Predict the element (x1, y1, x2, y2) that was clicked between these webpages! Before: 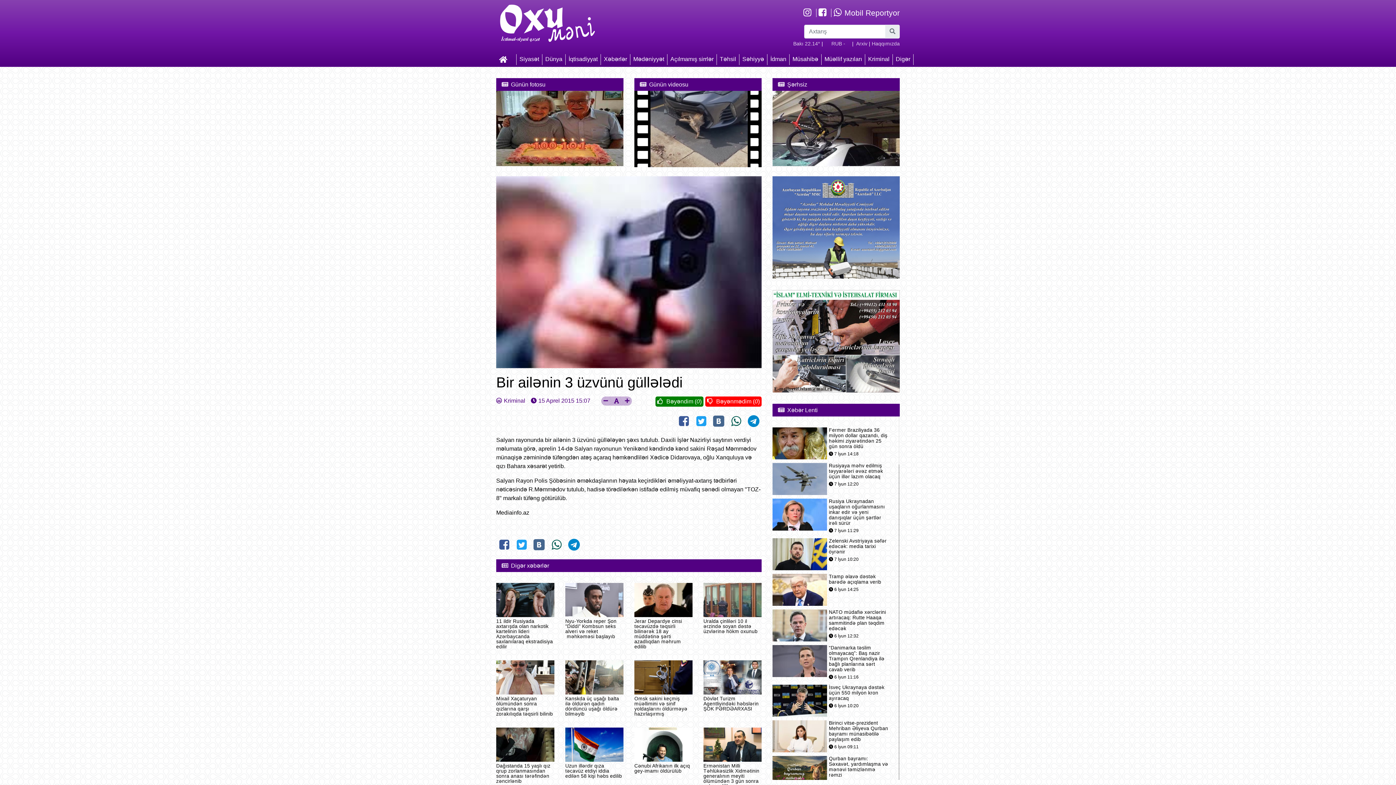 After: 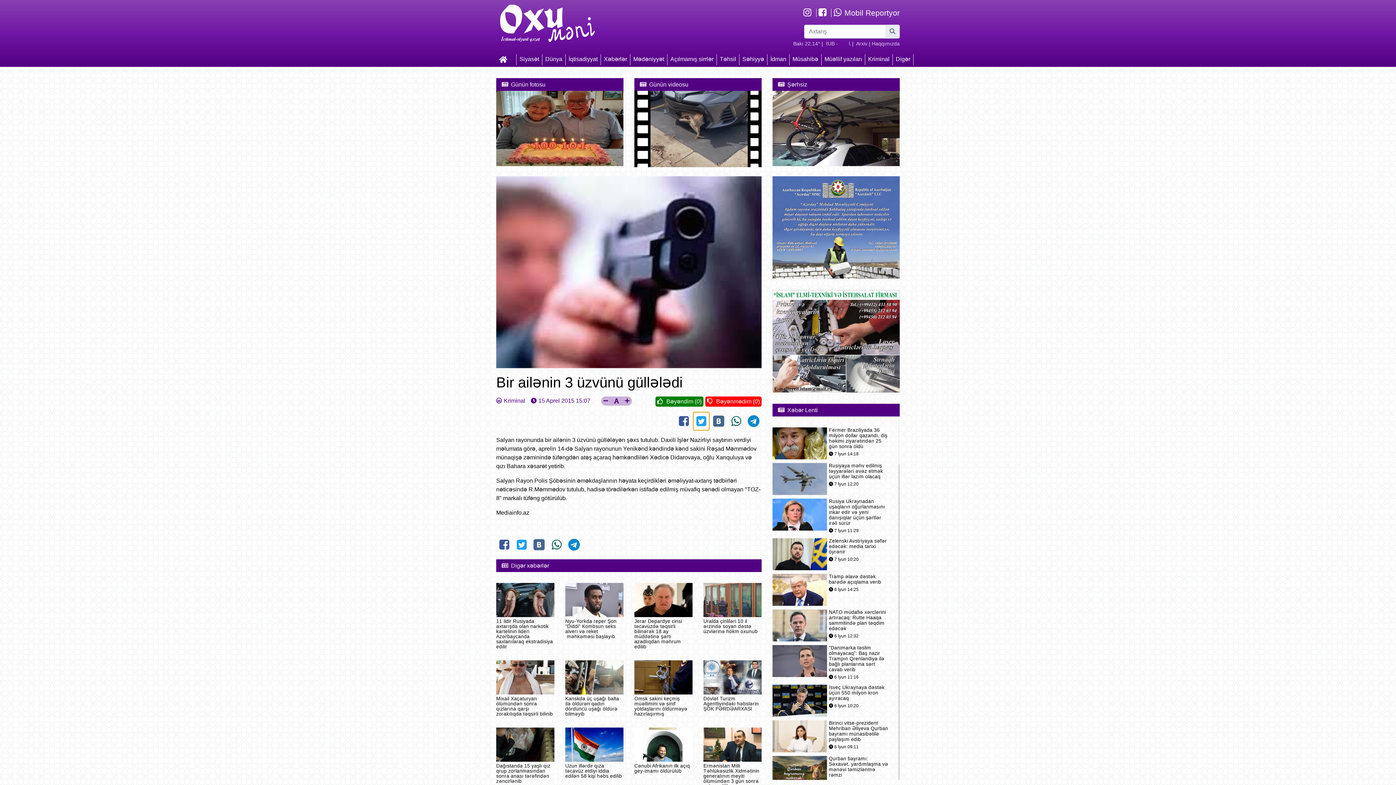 Action: bbox: (693, 412, 709, 430)